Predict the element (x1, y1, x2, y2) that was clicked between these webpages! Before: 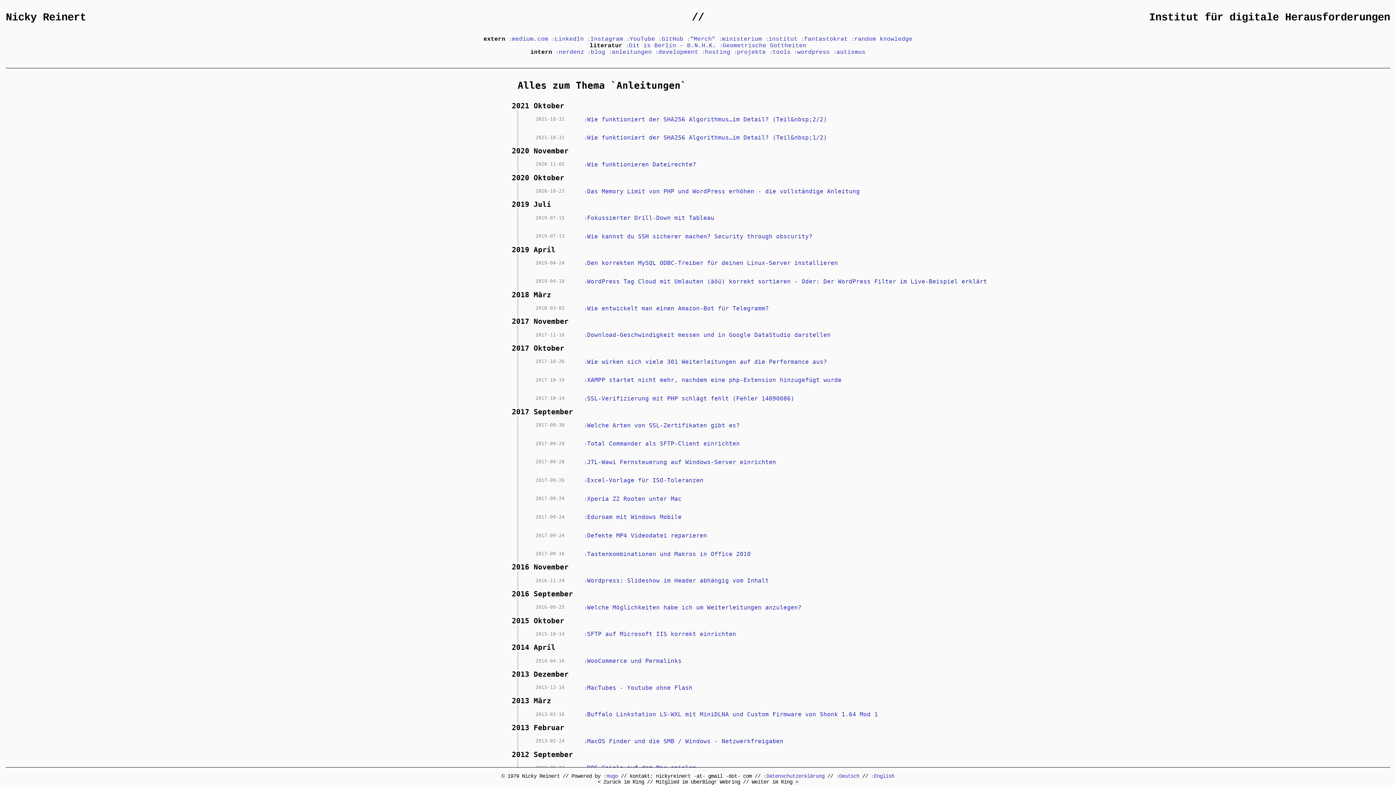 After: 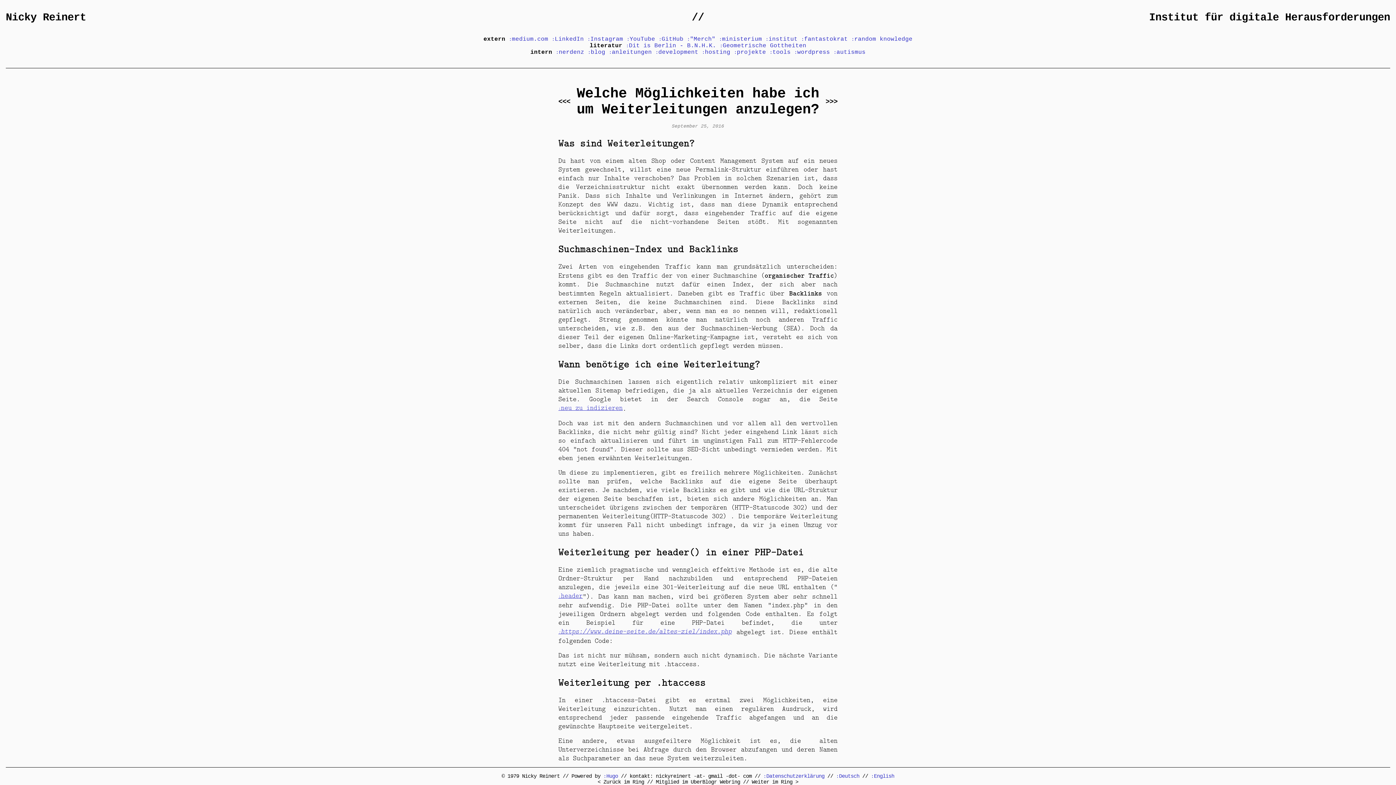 Action: bbox: (584, 604, 801, 611) label: Welche Möglichkeiten habe ich um Weiterleitungen anzulegen?